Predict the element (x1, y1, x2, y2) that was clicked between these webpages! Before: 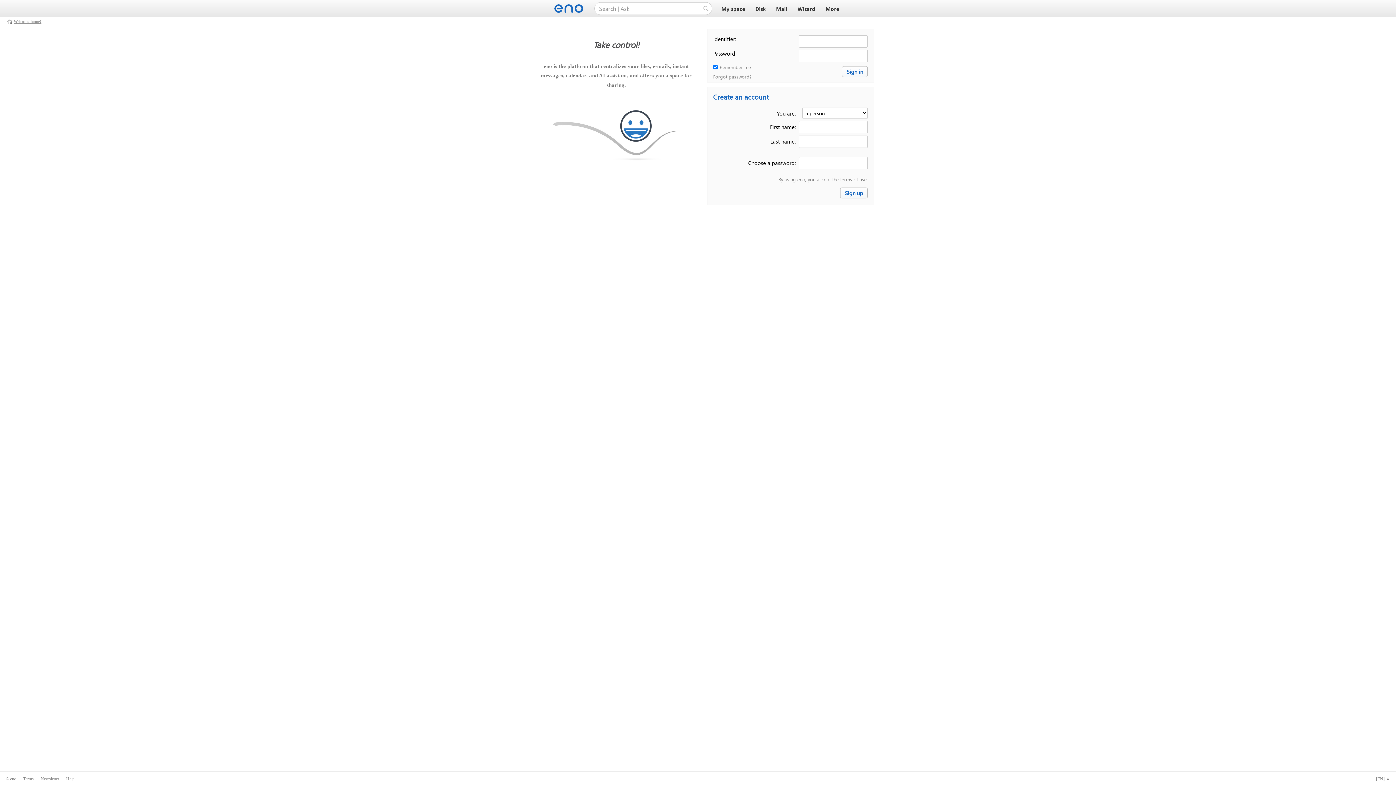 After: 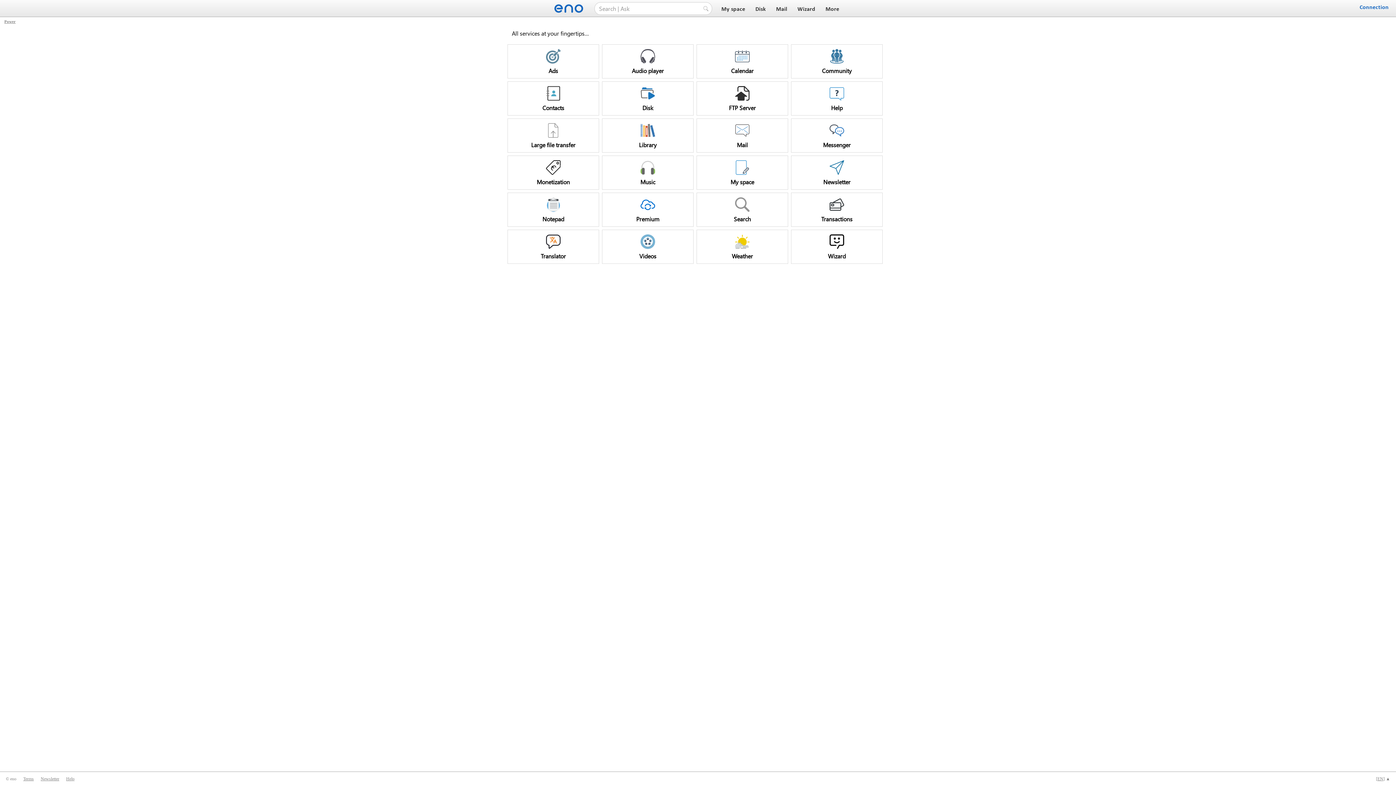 Action: label: More bbox: (823, 6, 841, 12)